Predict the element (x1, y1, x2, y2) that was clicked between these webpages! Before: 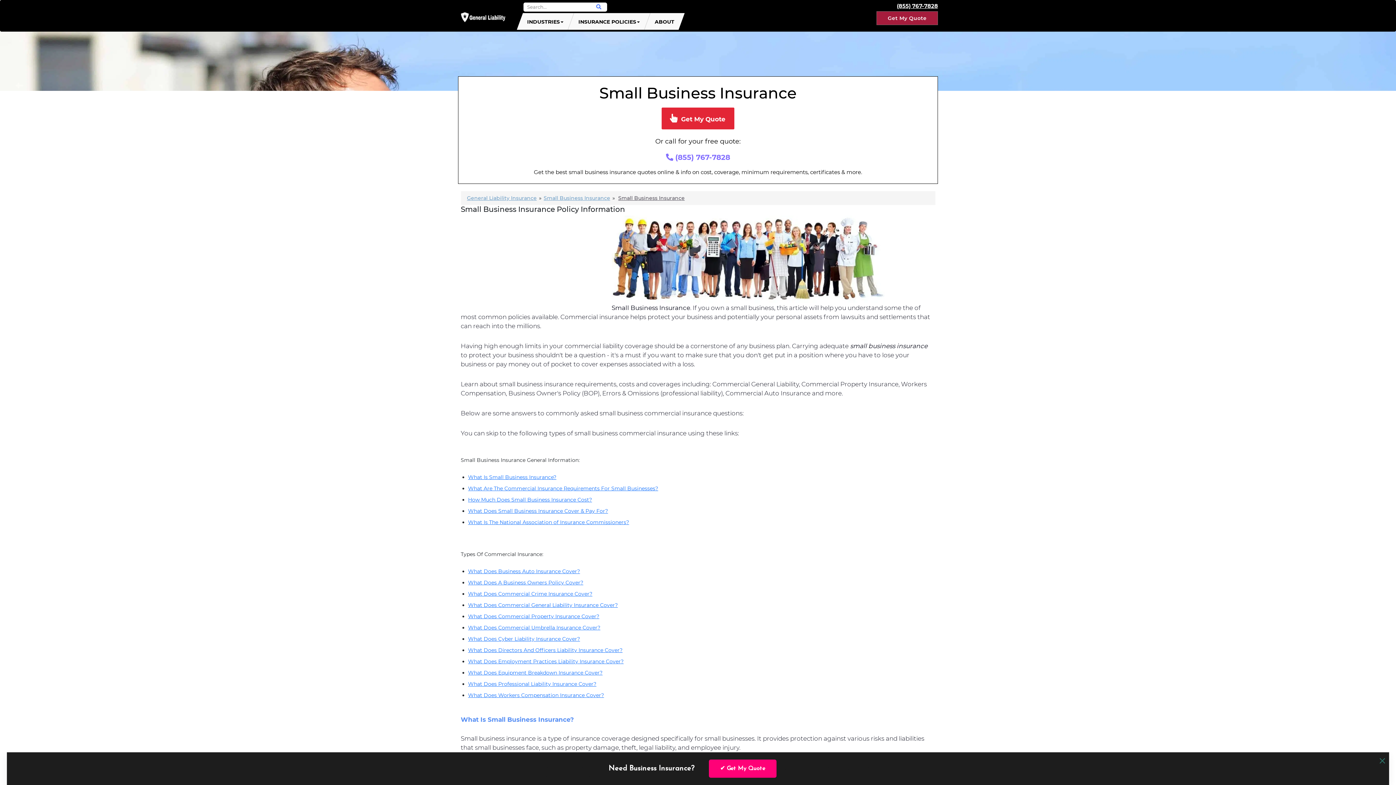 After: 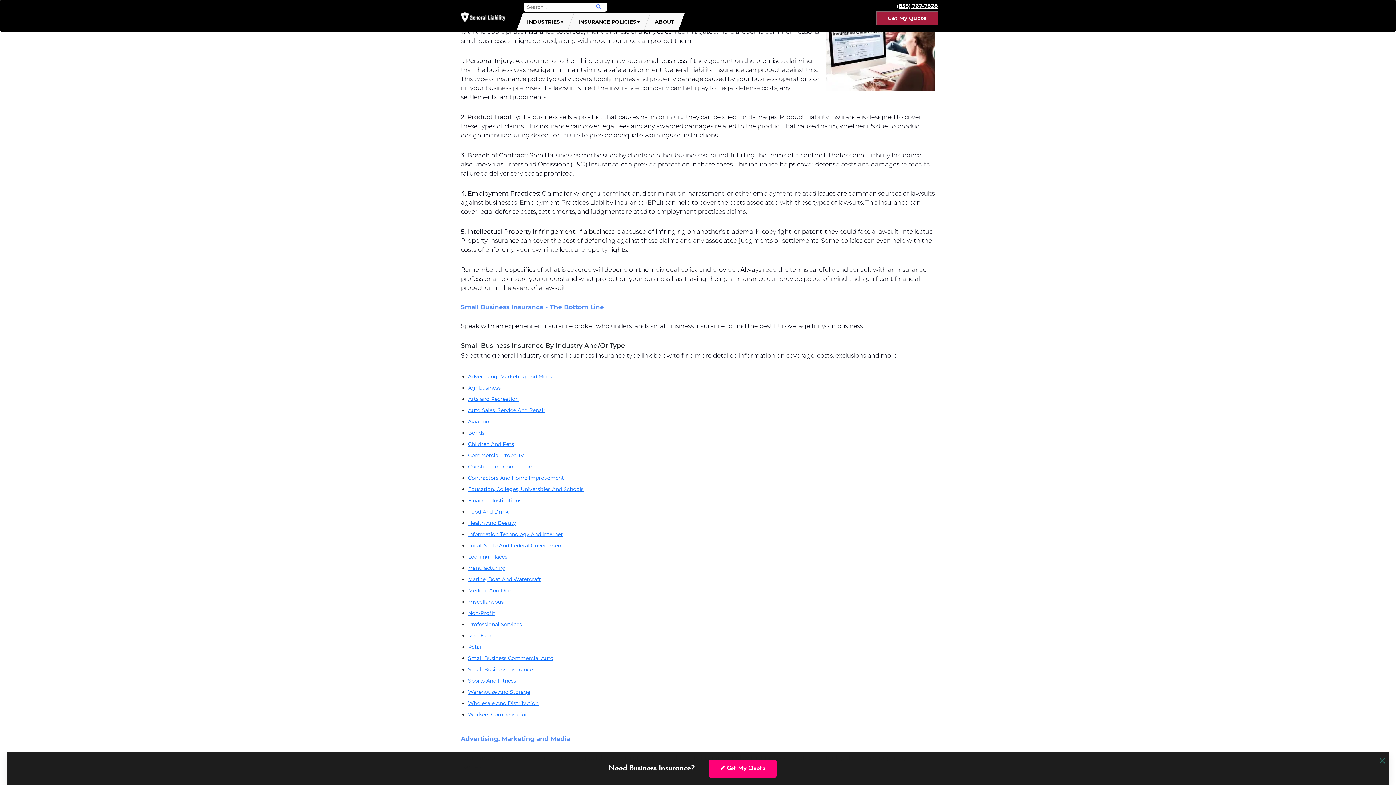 Action: label: What Does Small Business Insurance Cover & Pay For? bbox: (468, 508, 608, 514)